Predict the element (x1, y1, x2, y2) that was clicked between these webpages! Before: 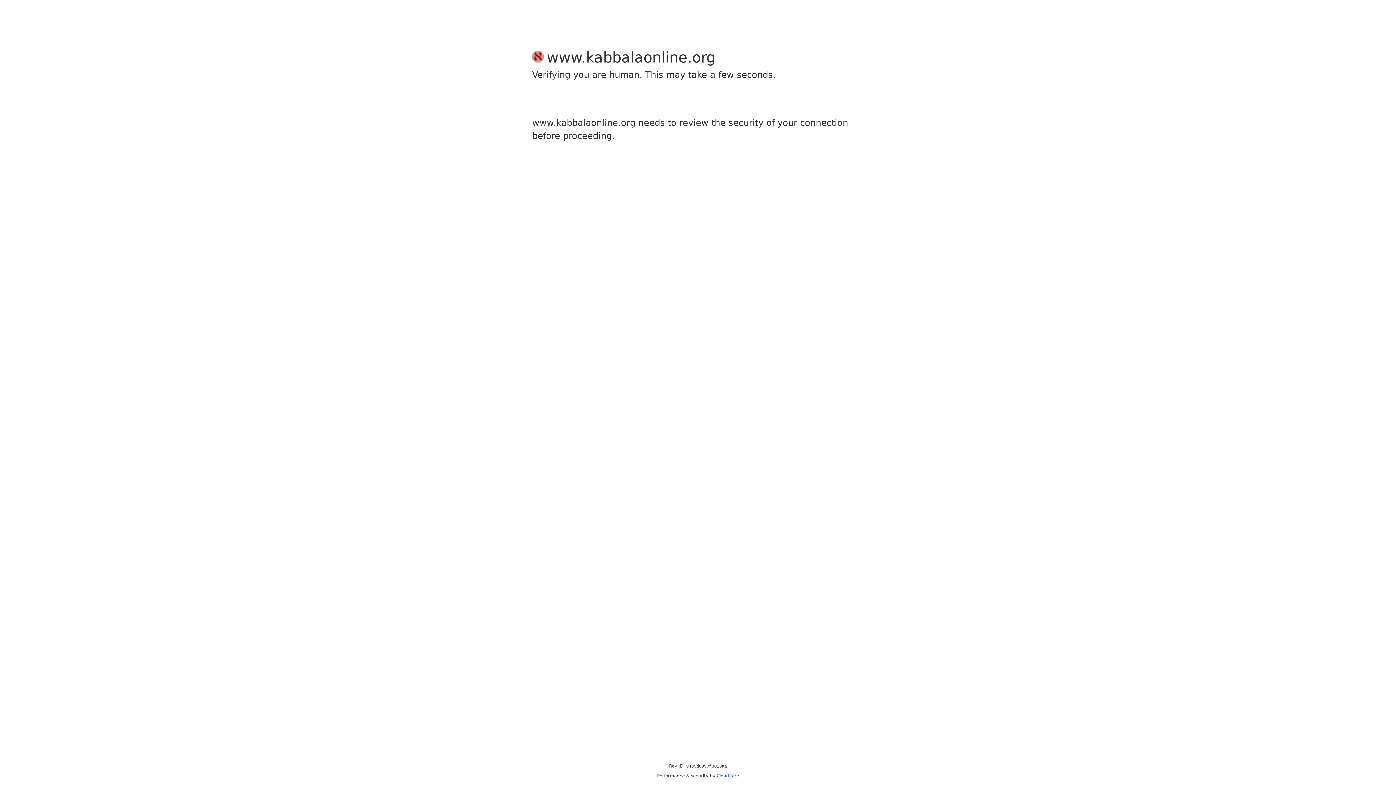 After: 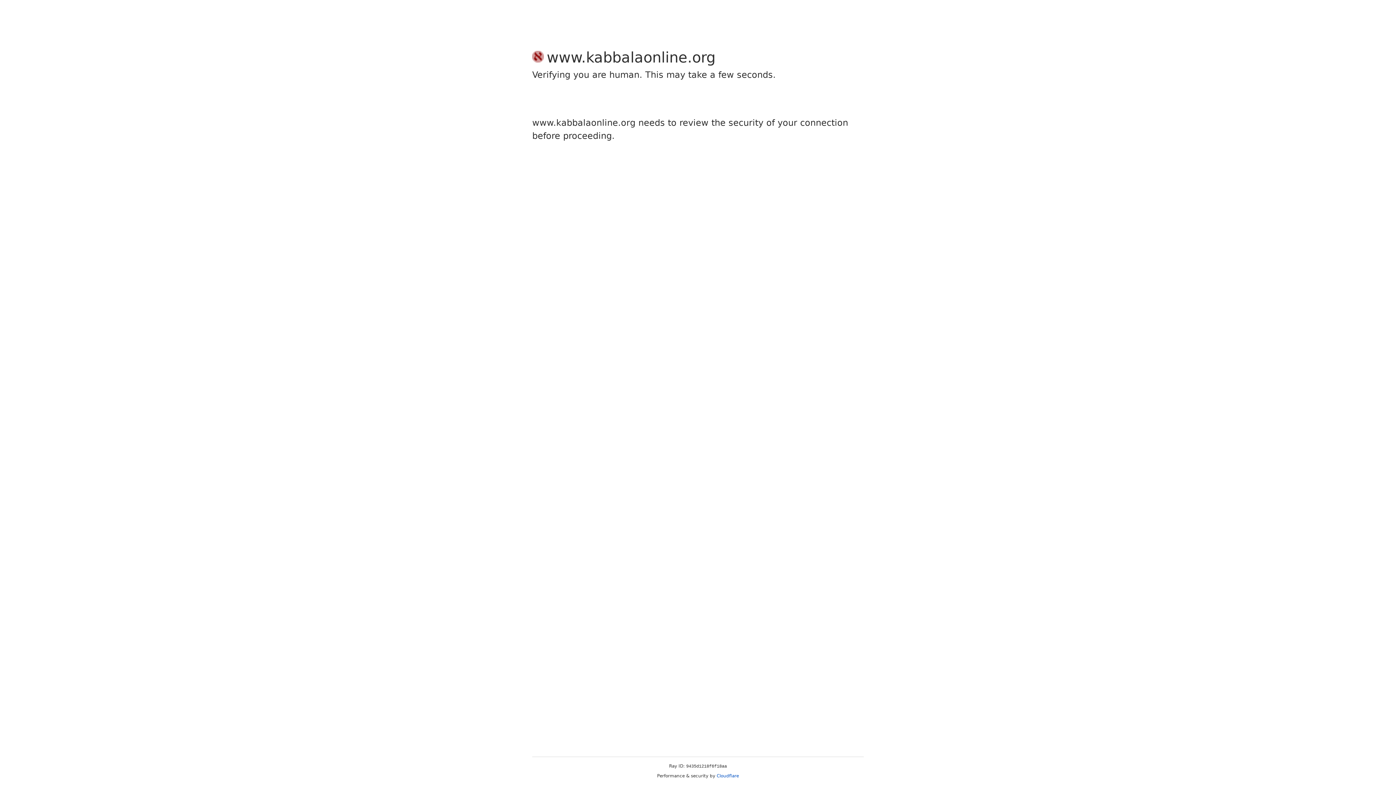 Action: bbox: (716, 773, 739, 778) label: Cloudflare